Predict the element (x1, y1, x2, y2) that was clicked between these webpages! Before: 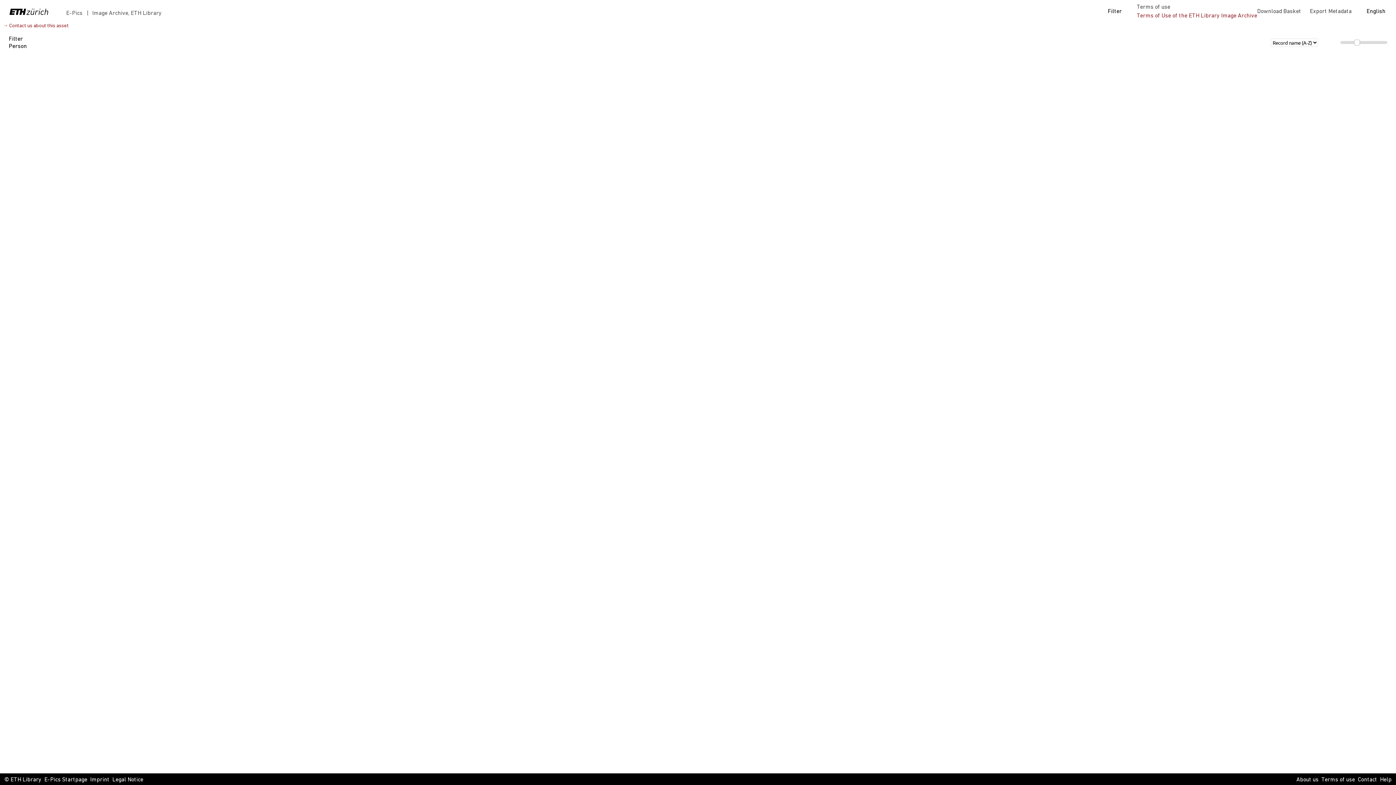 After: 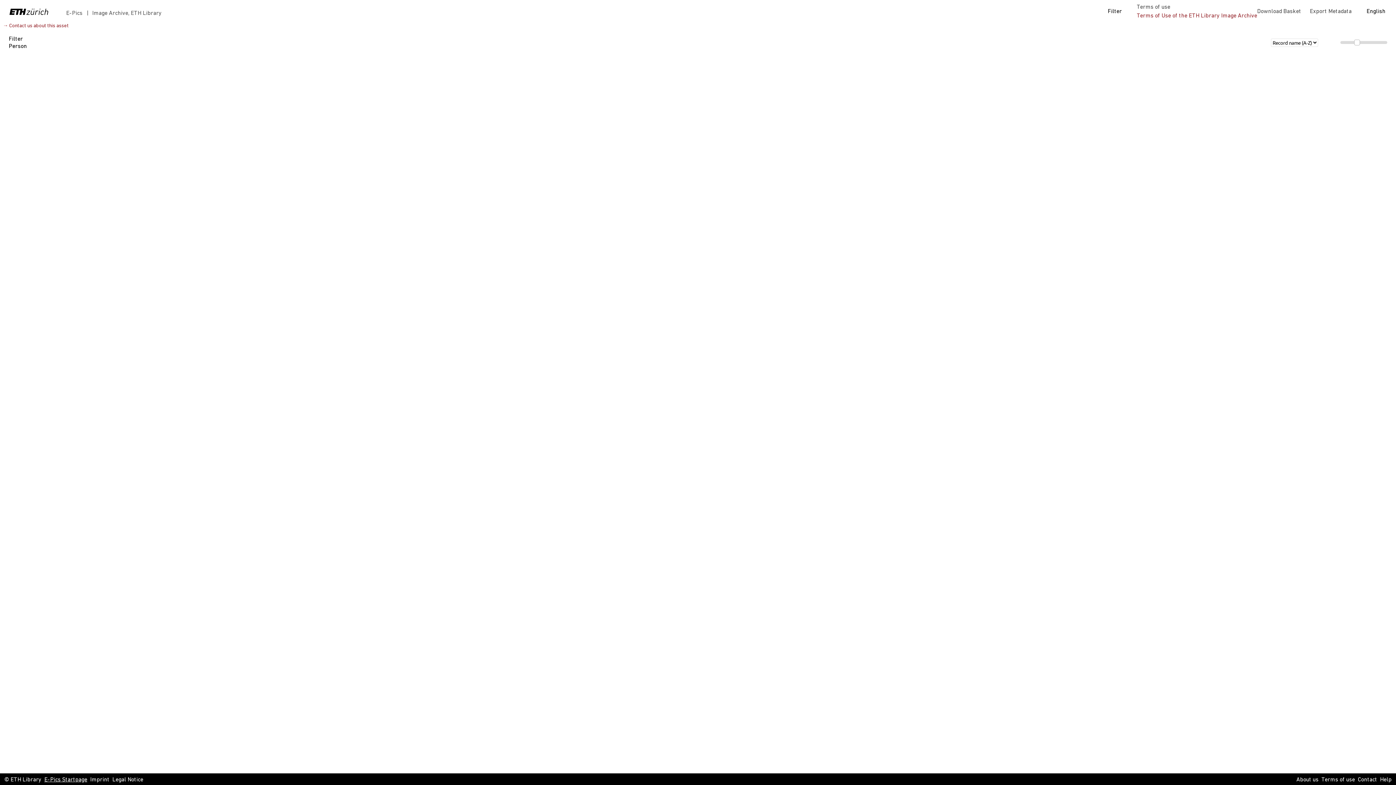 Action: bbox: (44, 776, 87, 784) label: E-Pics Startpage